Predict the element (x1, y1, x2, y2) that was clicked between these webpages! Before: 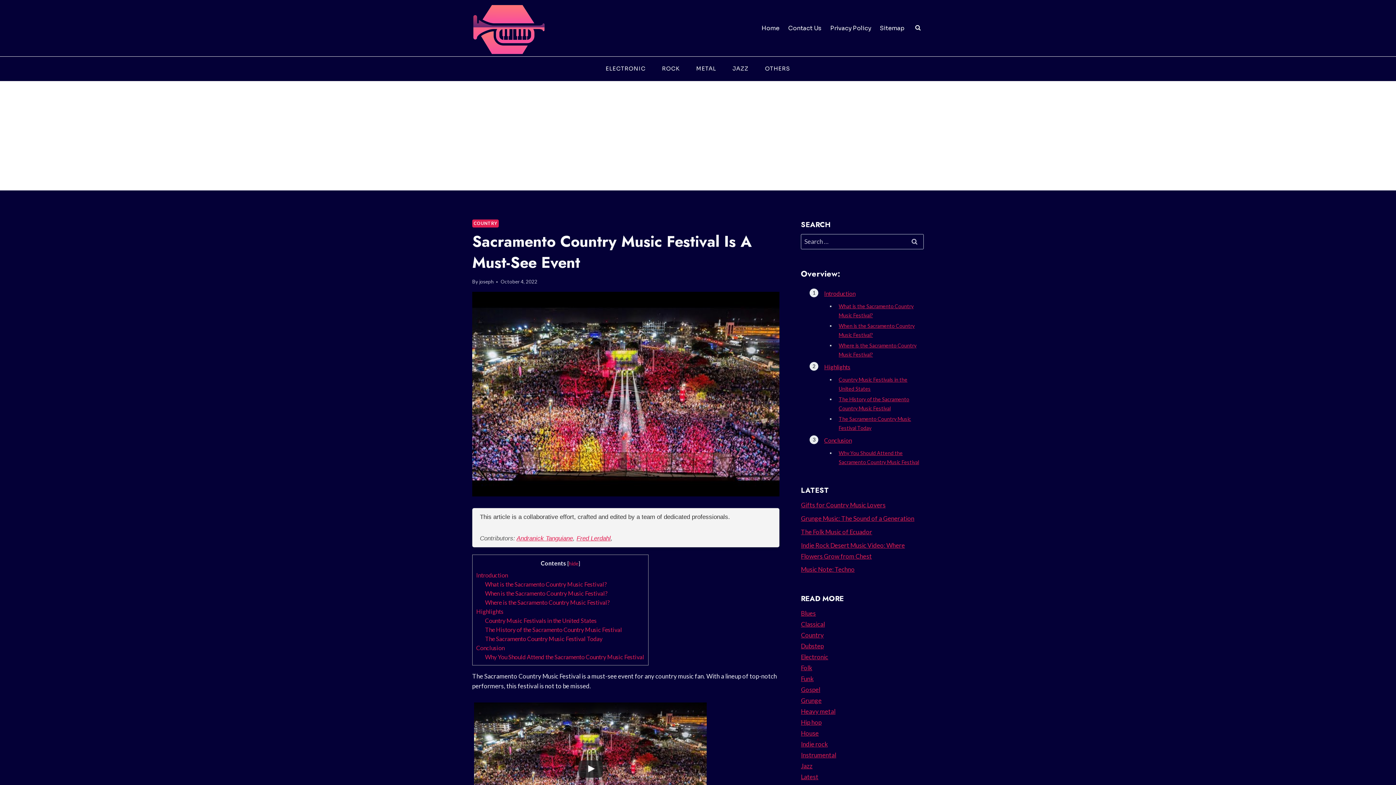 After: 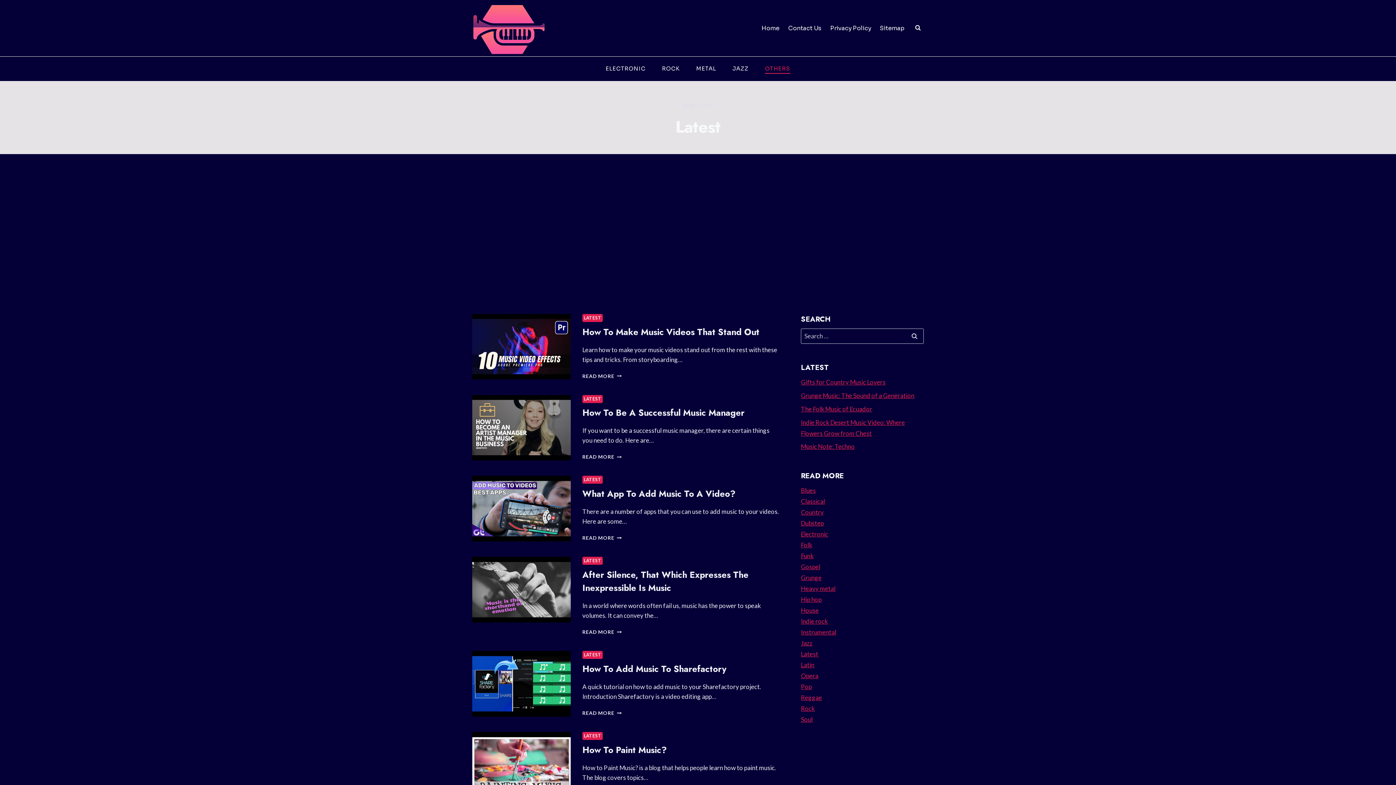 Action: bbox: (756, 63, 798, 73) label: OTHERS